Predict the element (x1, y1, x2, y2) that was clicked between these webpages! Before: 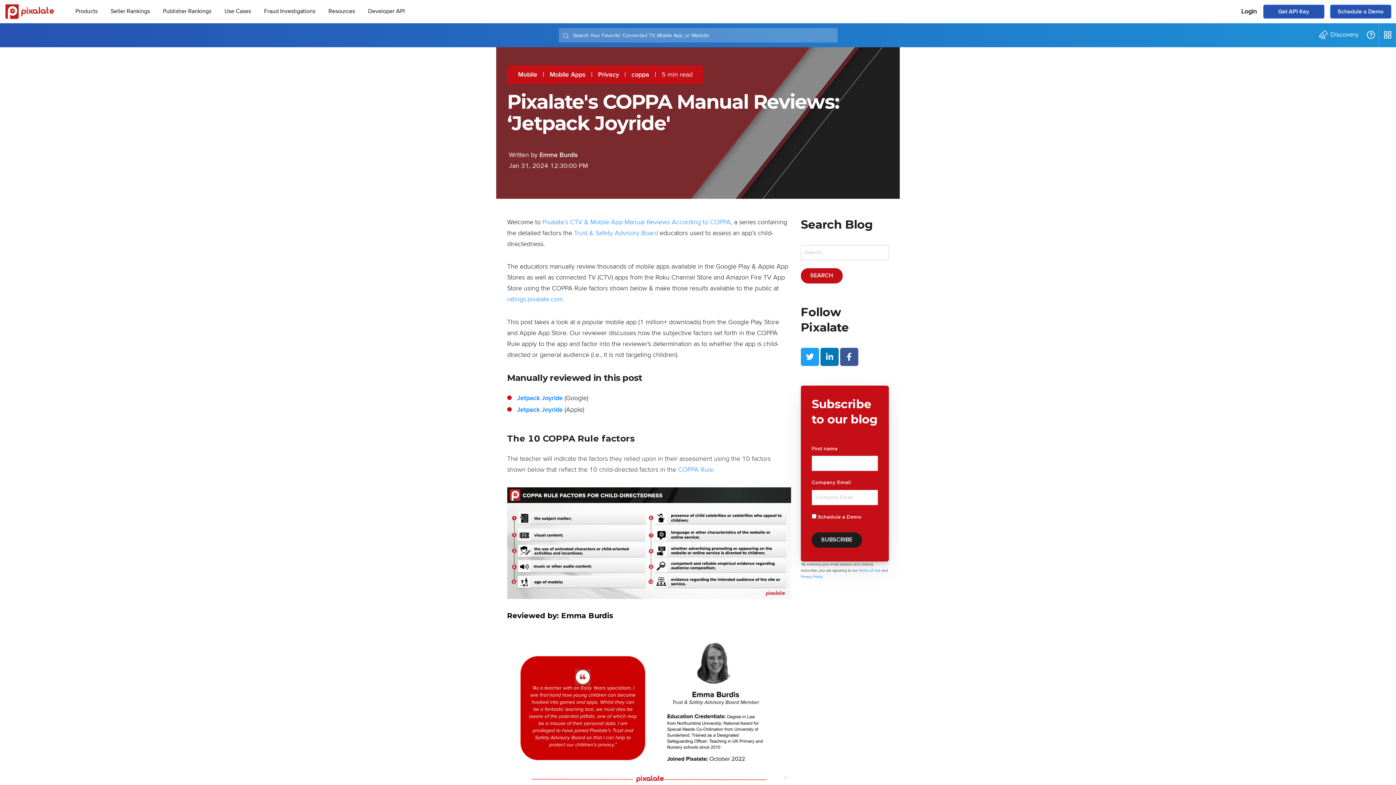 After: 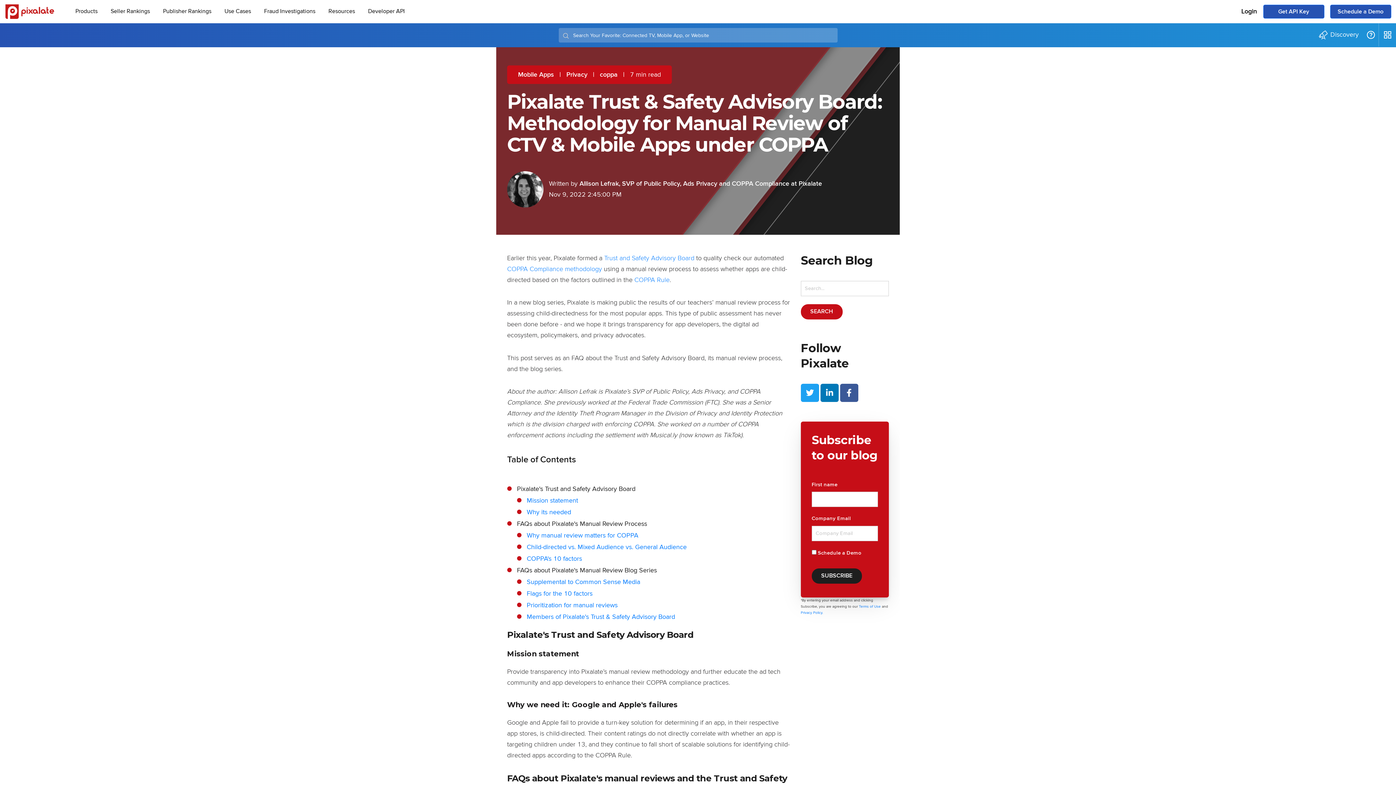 Action: label: Pixalate’s CTV & Mobile App Manual Reviews According to COPPA bbox: (542, 219, 730, 225)